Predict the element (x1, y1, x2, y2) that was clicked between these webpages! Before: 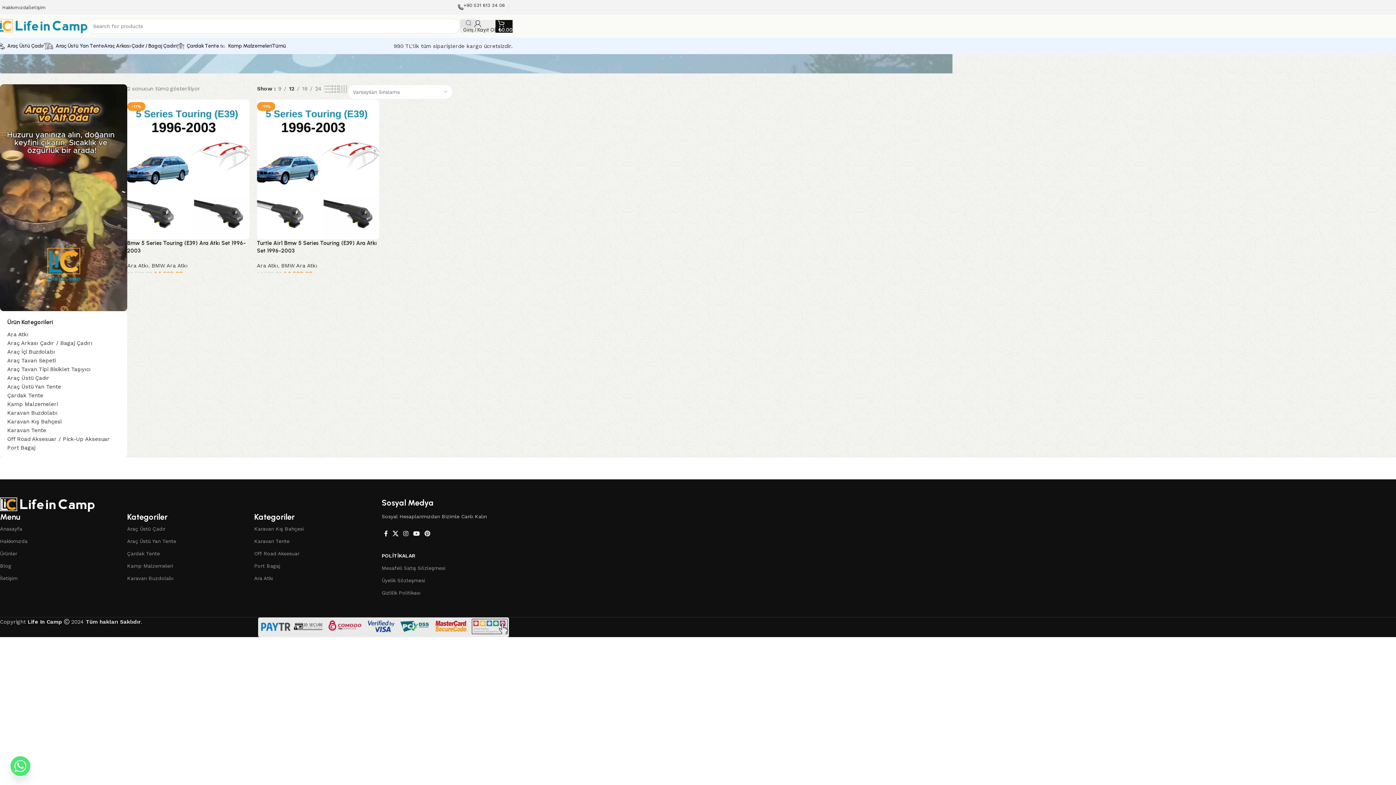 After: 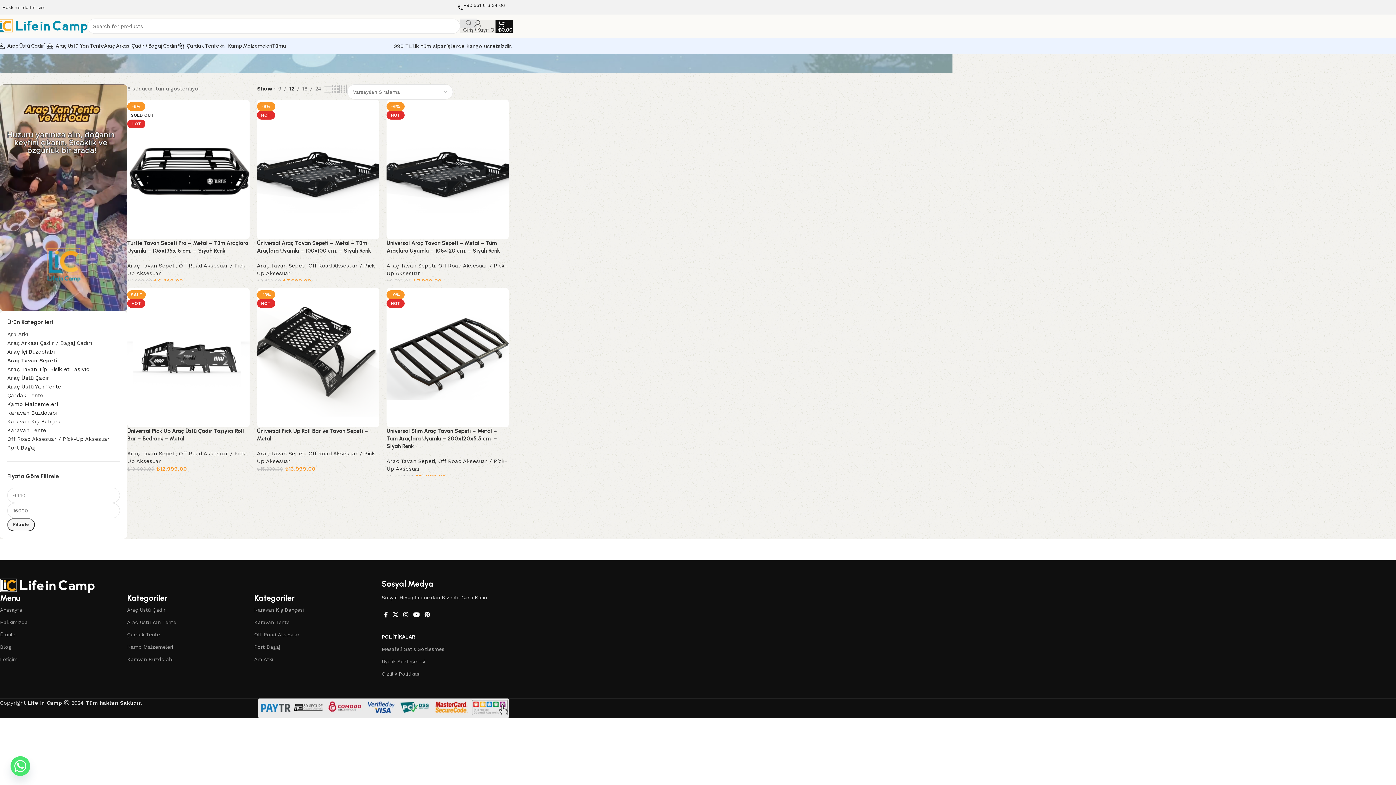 Action: label: Araç Tavan Sepeti bbox: (7, 356, 120, 365)